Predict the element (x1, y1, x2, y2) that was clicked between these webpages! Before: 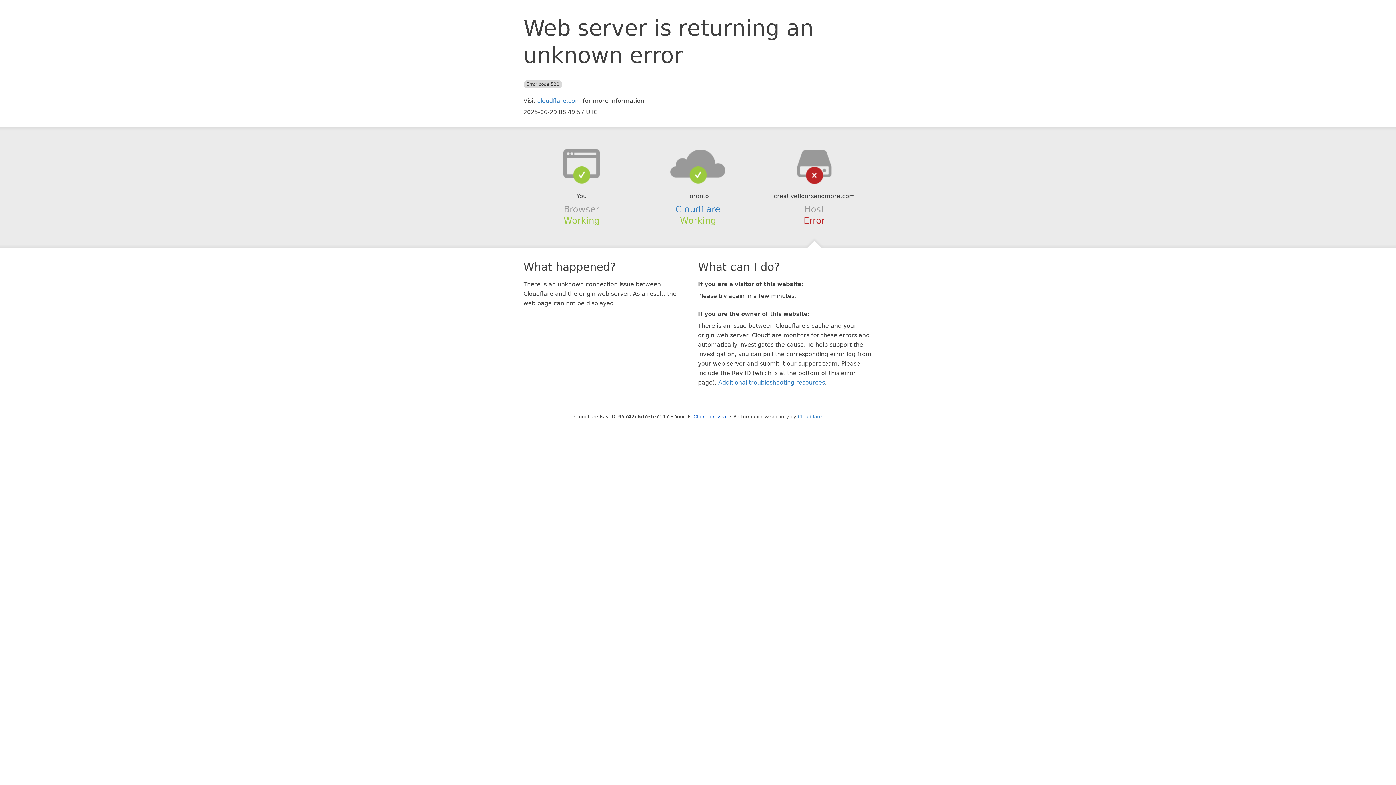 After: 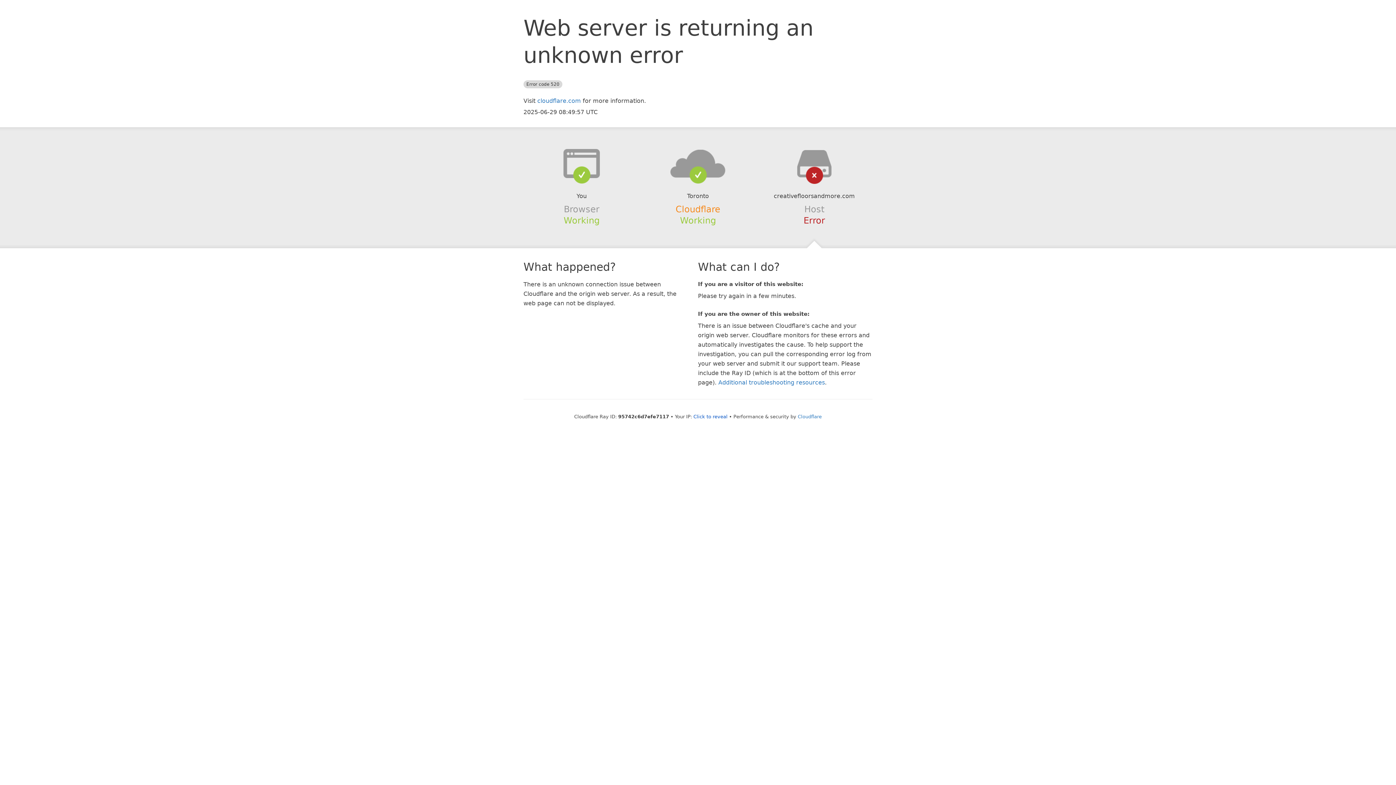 Action: bbox: (675, 204, 720, 214) label: Cloudflare